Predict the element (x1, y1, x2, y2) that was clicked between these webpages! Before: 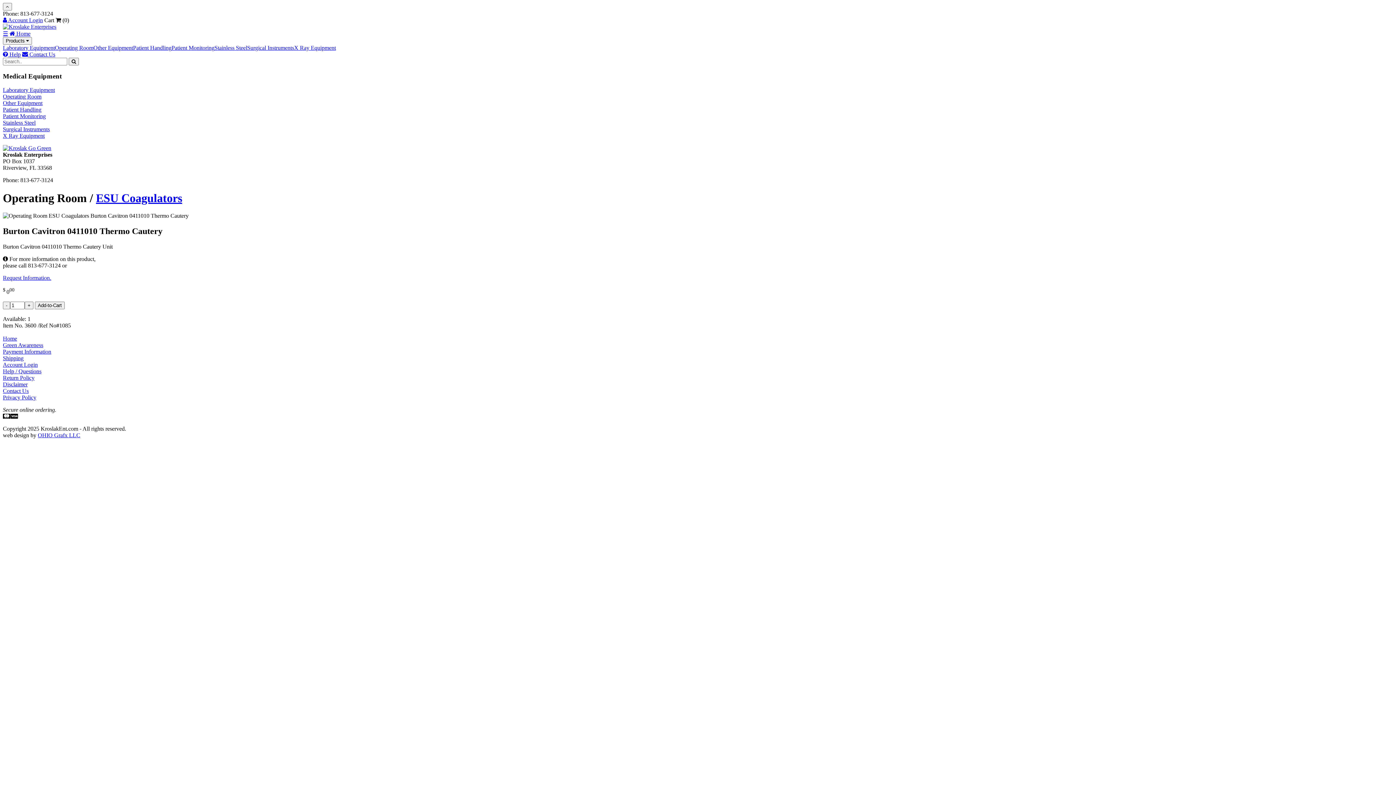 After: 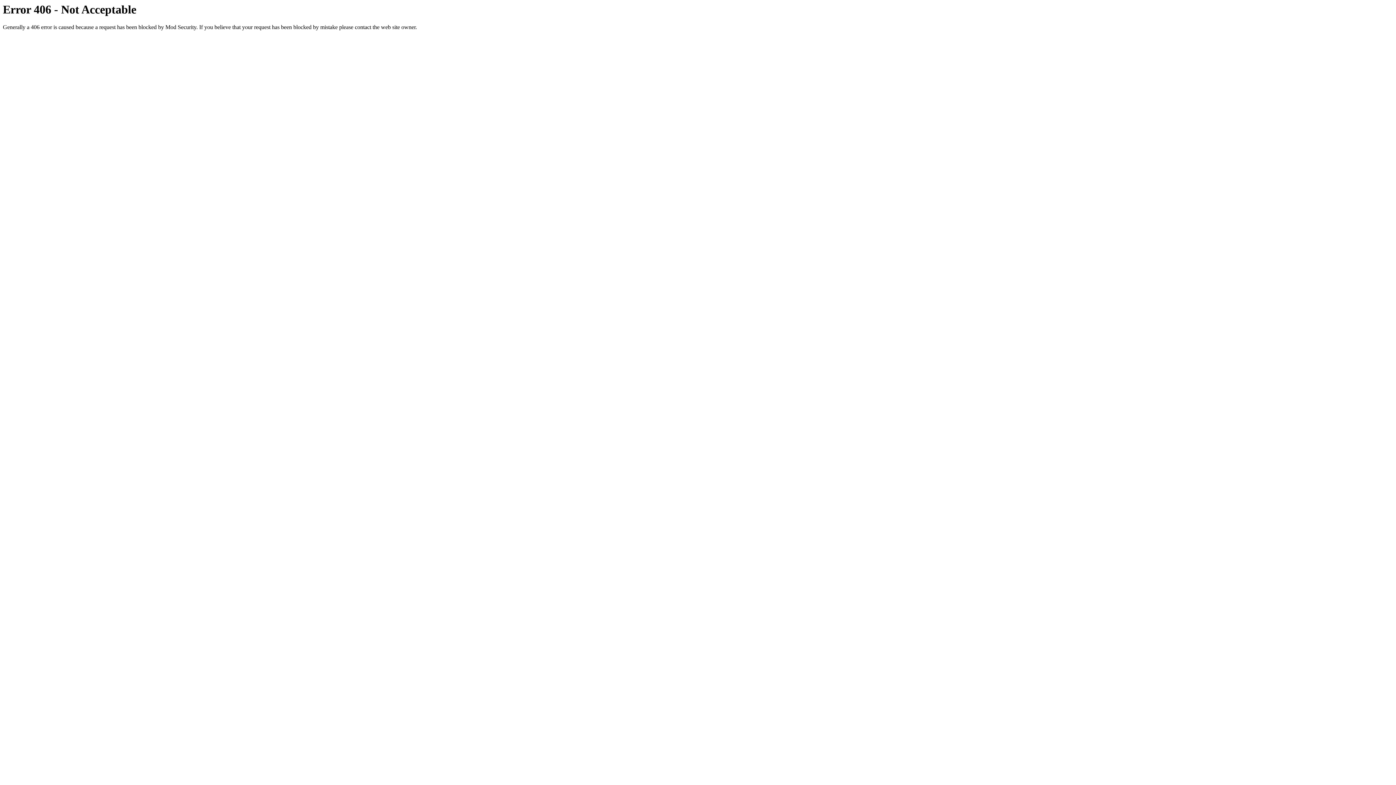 Action: label: Return Policy bbox: (2, 375, 34, 381)